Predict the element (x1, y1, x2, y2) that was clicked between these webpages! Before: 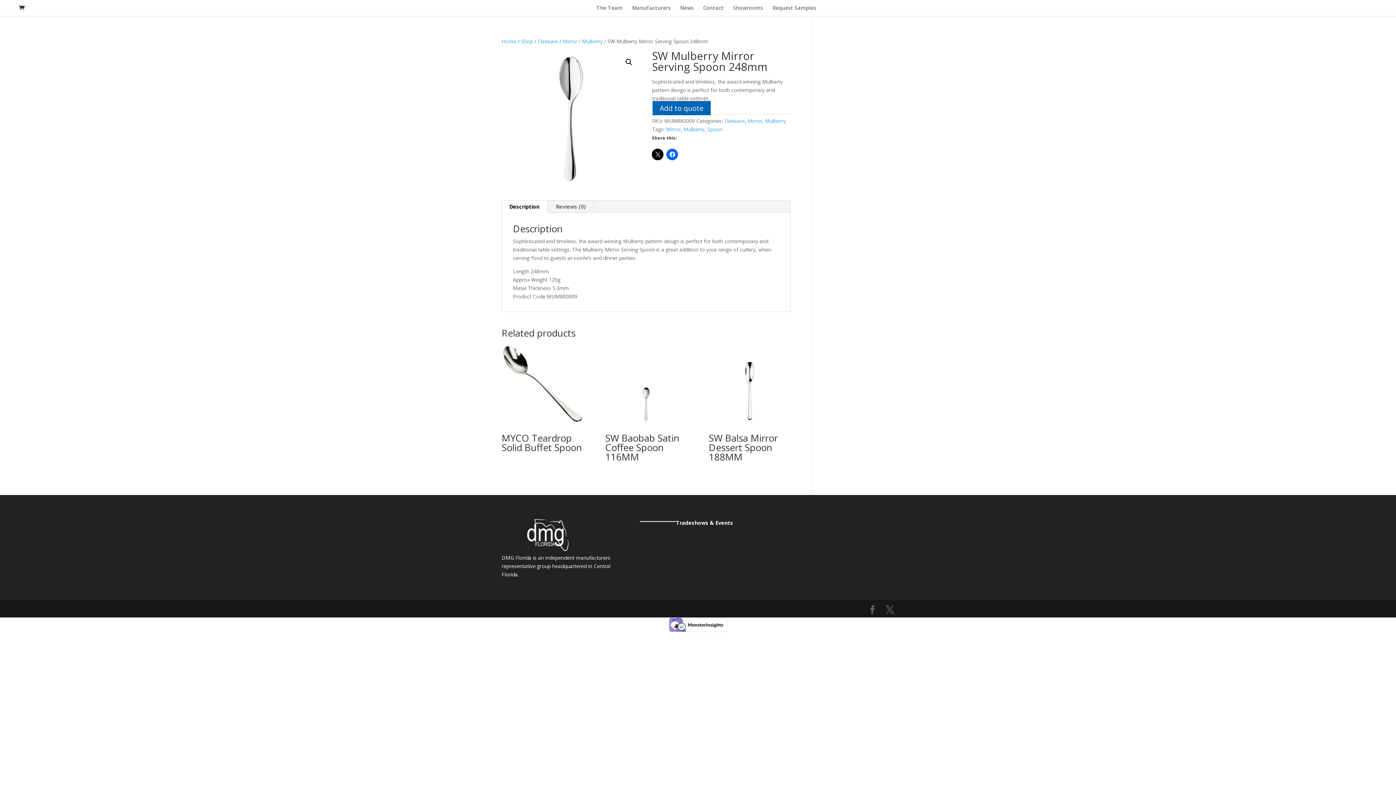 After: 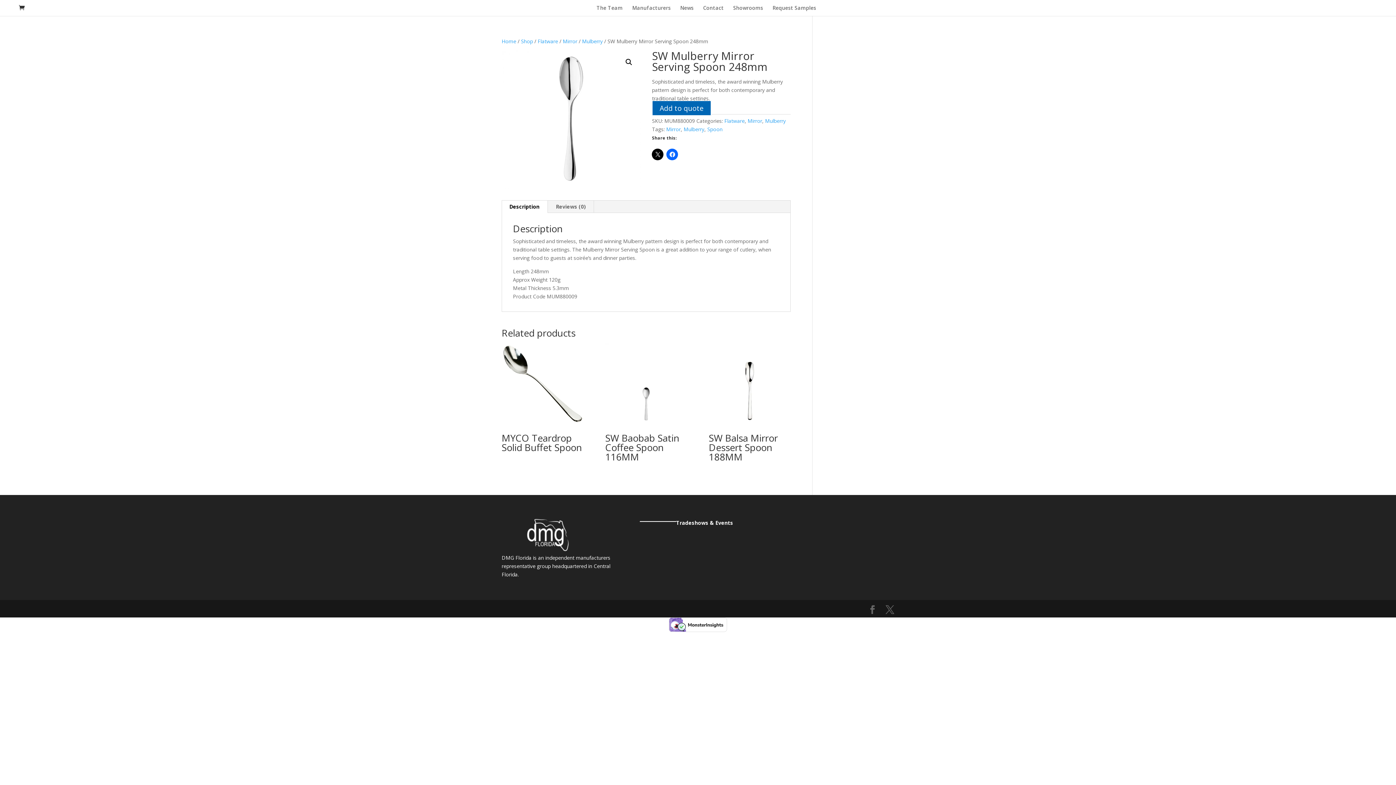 Action: bbox: (501, 200, 547, 212) label: Description